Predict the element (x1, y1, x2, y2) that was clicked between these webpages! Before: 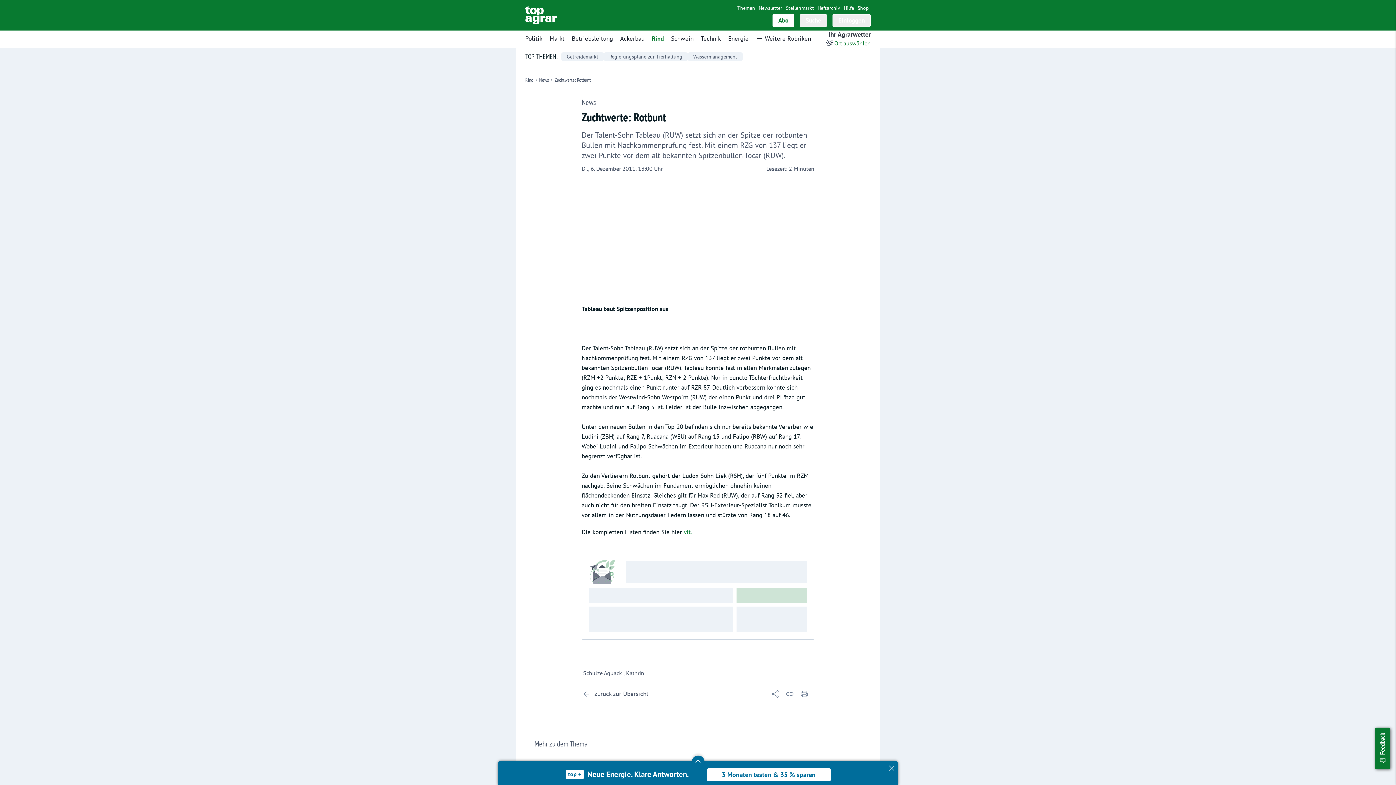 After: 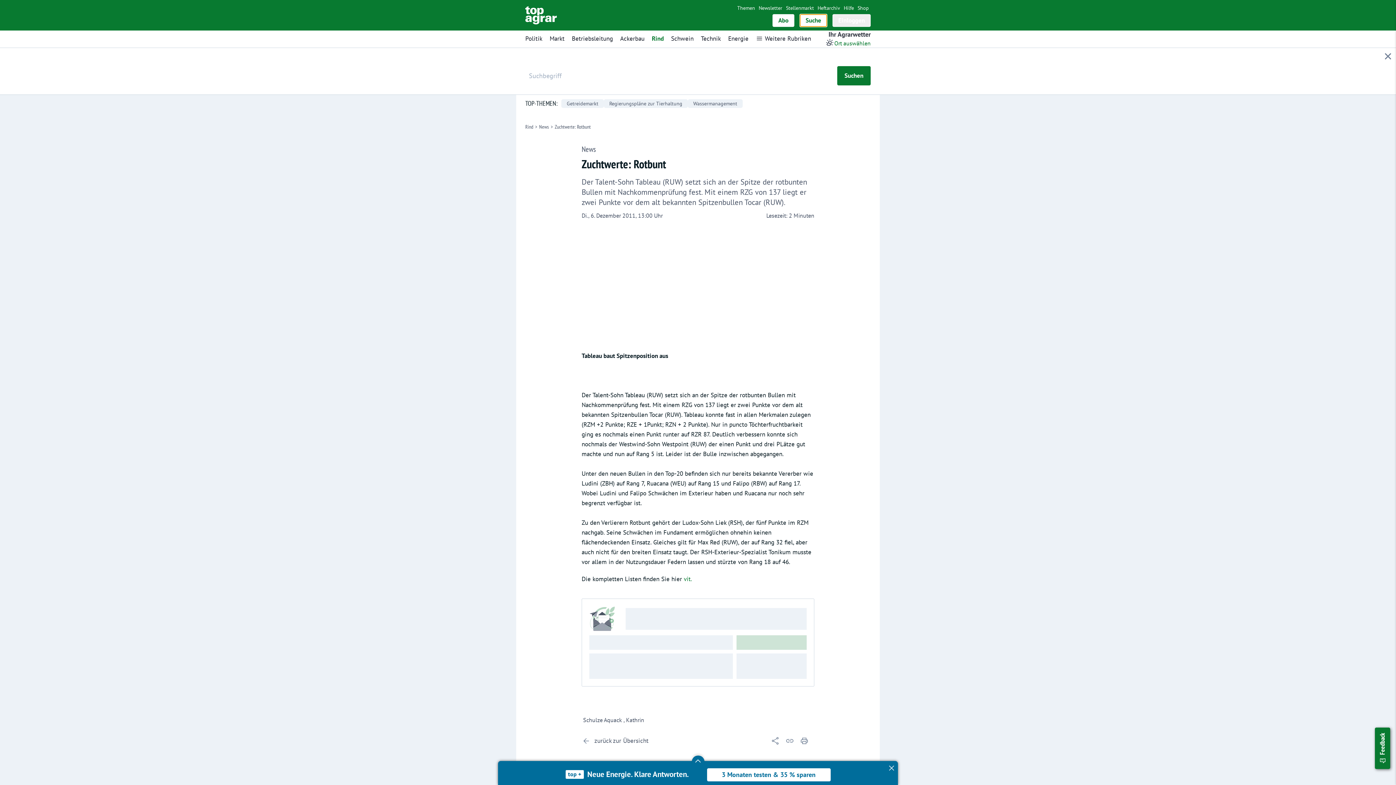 Action: bbox: (800, 14, 827, 26) label: Suche